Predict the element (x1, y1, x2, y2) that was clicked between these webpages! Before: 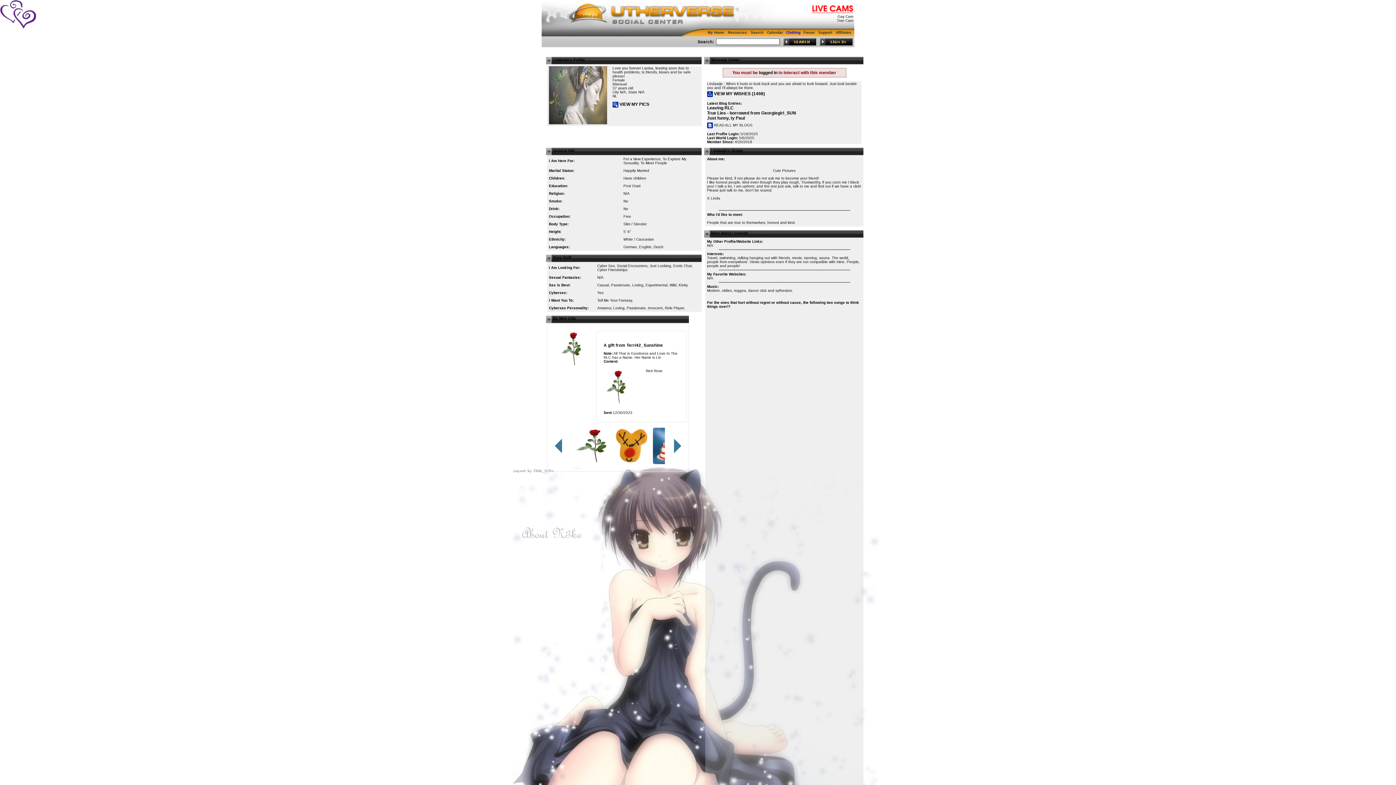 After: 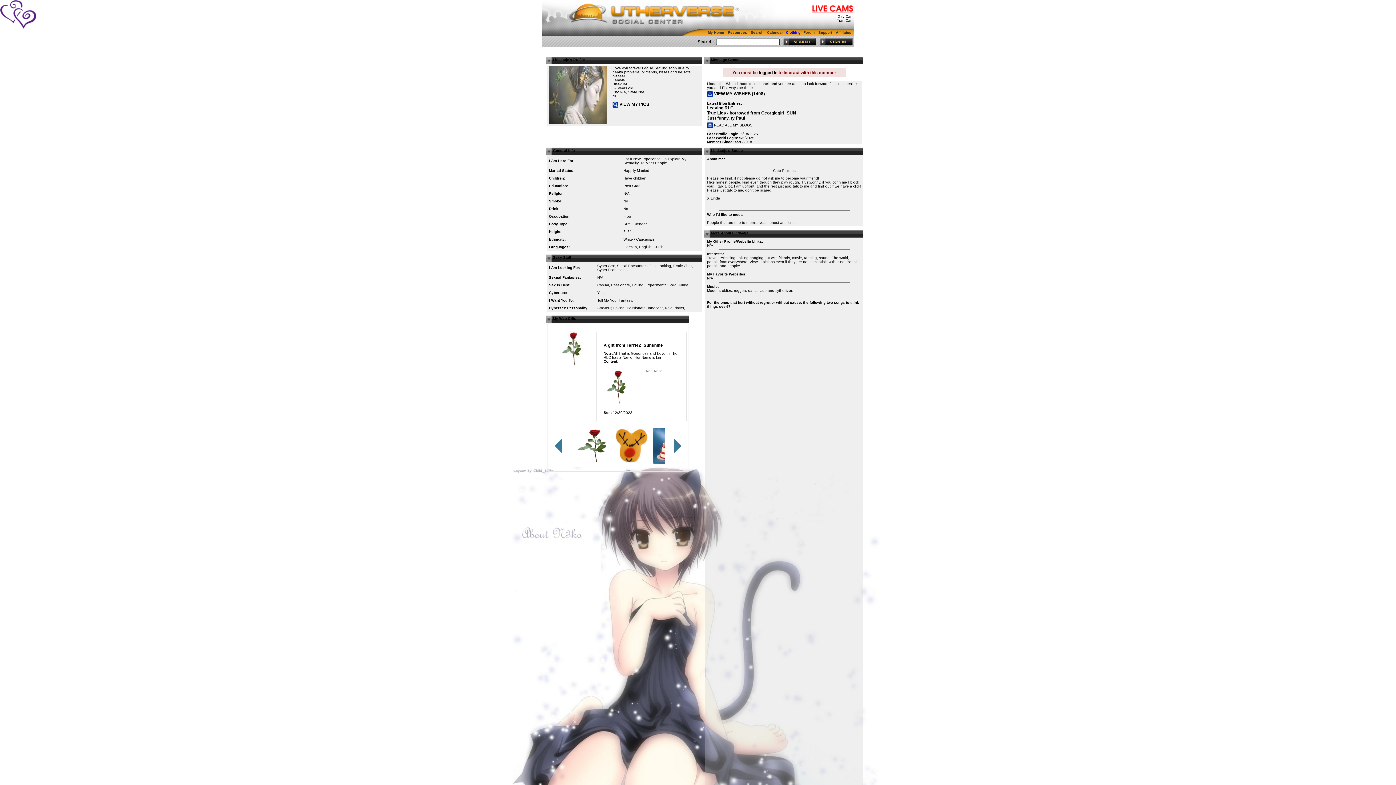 Action: bbox: (571, 428, 611, 464)